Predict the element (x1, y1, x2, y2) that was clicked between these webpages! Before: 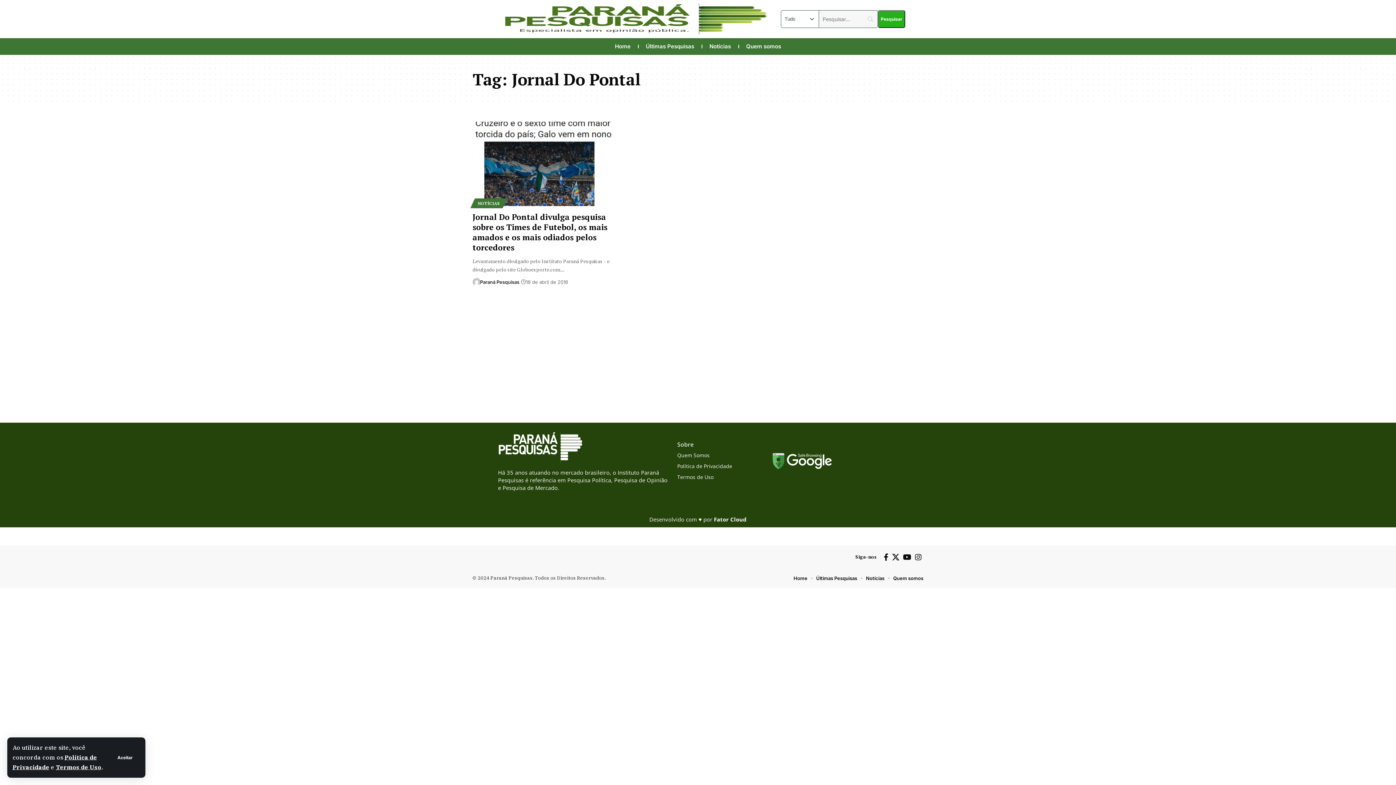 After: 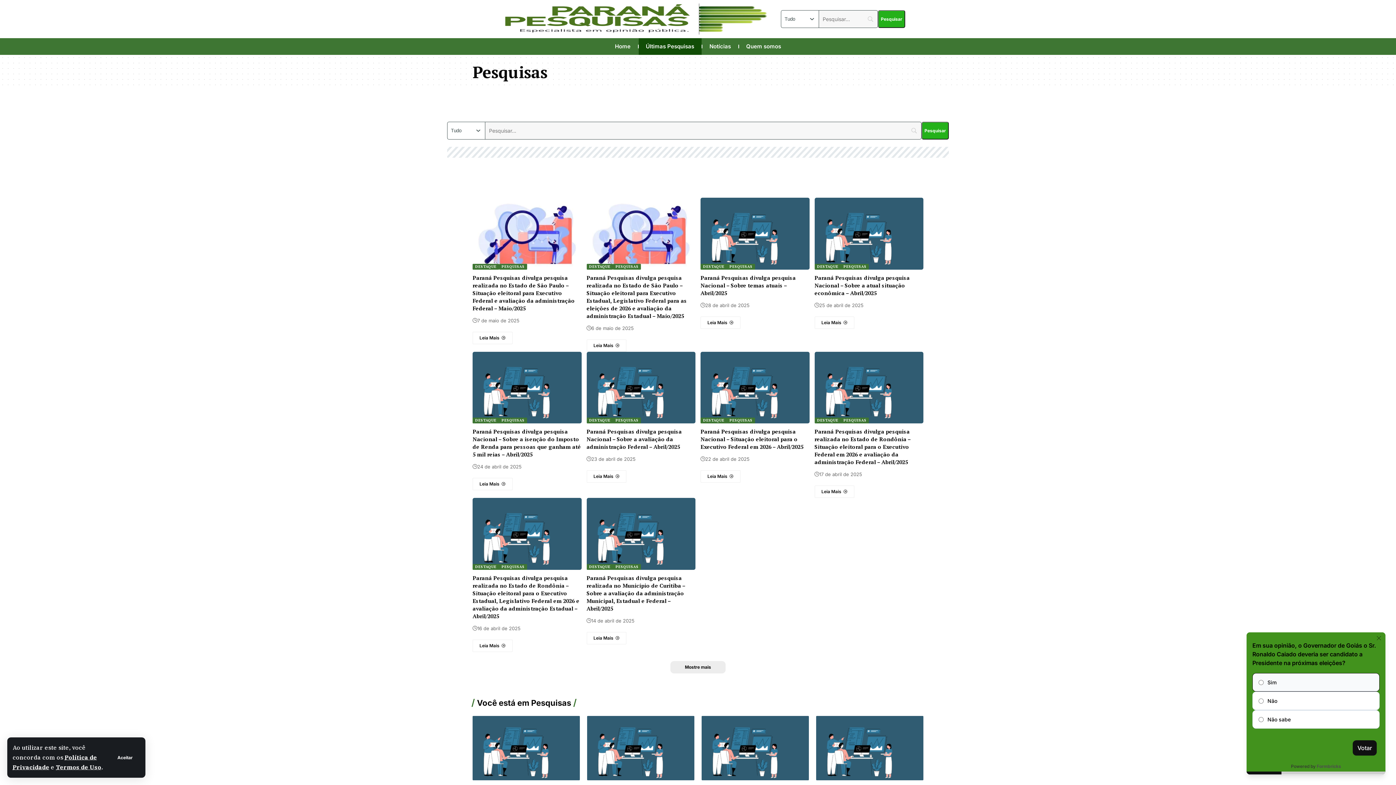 Action: bbox: (638, 38, 701, 54) label: Últimas Pesquisas